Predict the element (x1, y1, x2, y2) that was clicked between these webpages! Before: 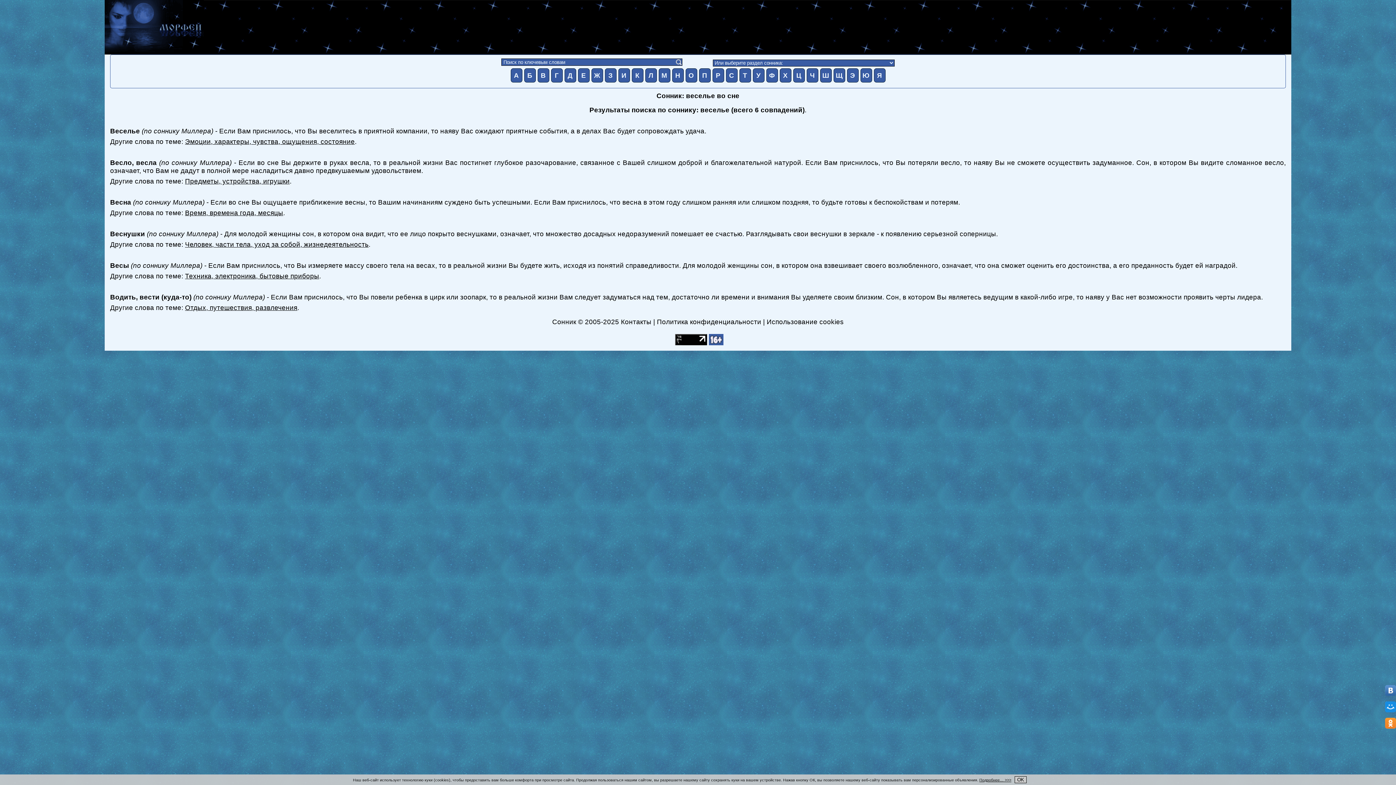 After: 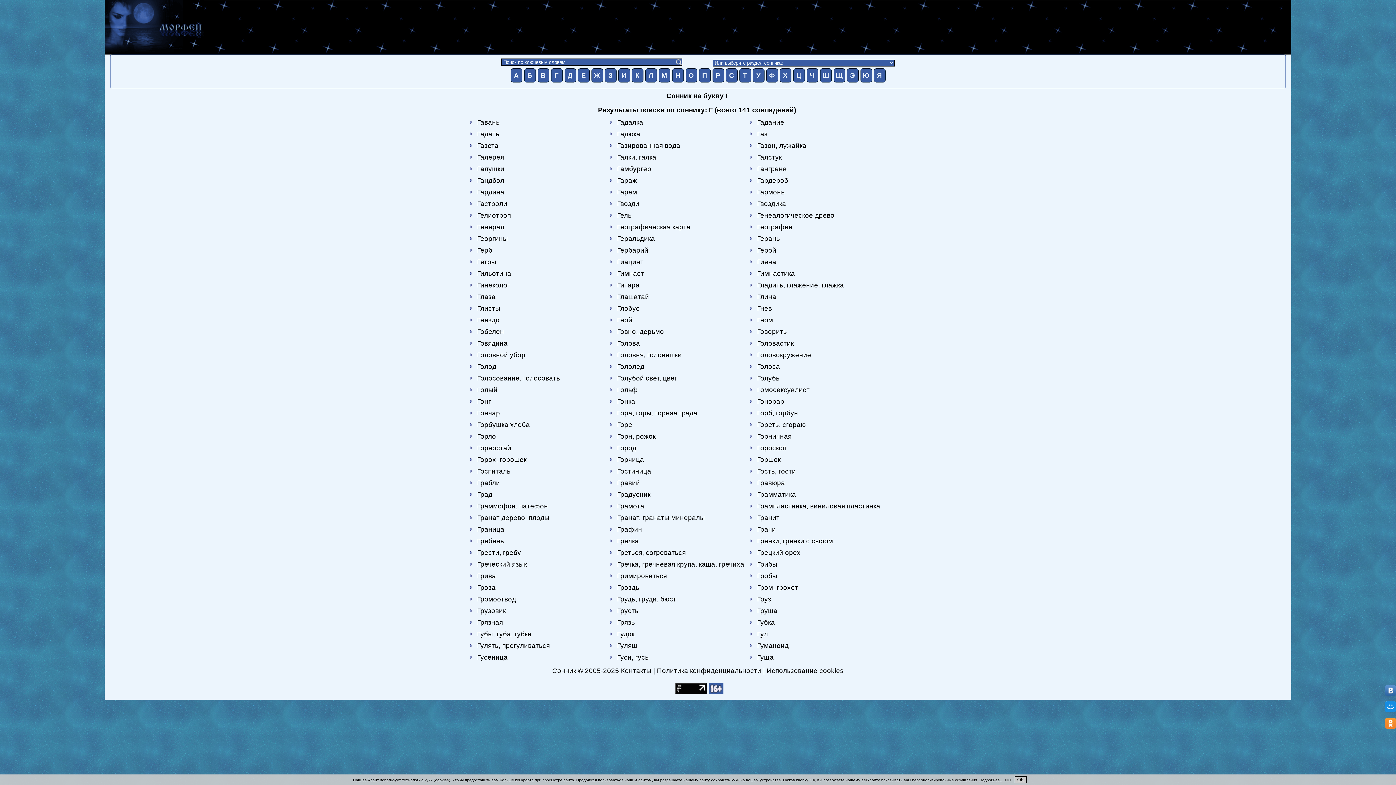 Action: label: Г bbox: (551, 68, 562, 82)